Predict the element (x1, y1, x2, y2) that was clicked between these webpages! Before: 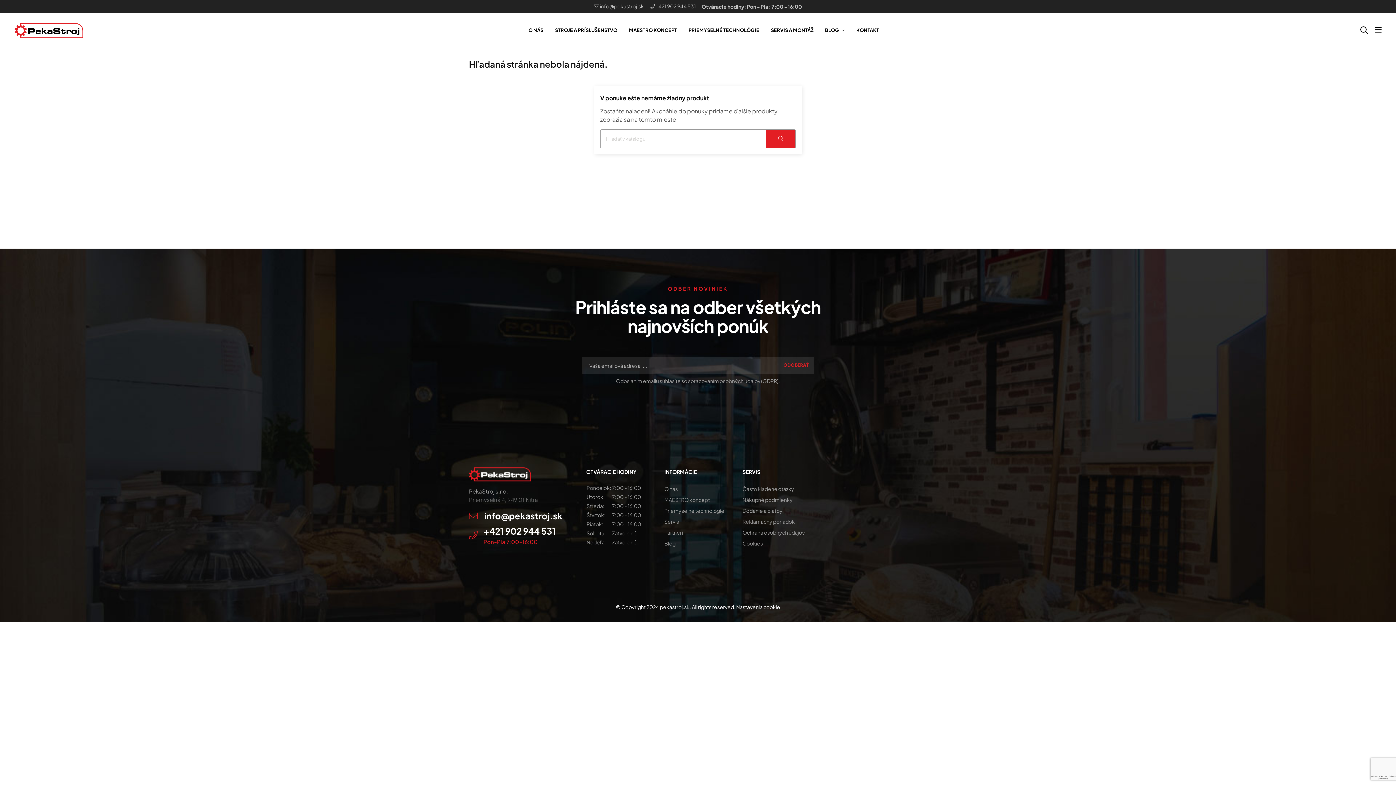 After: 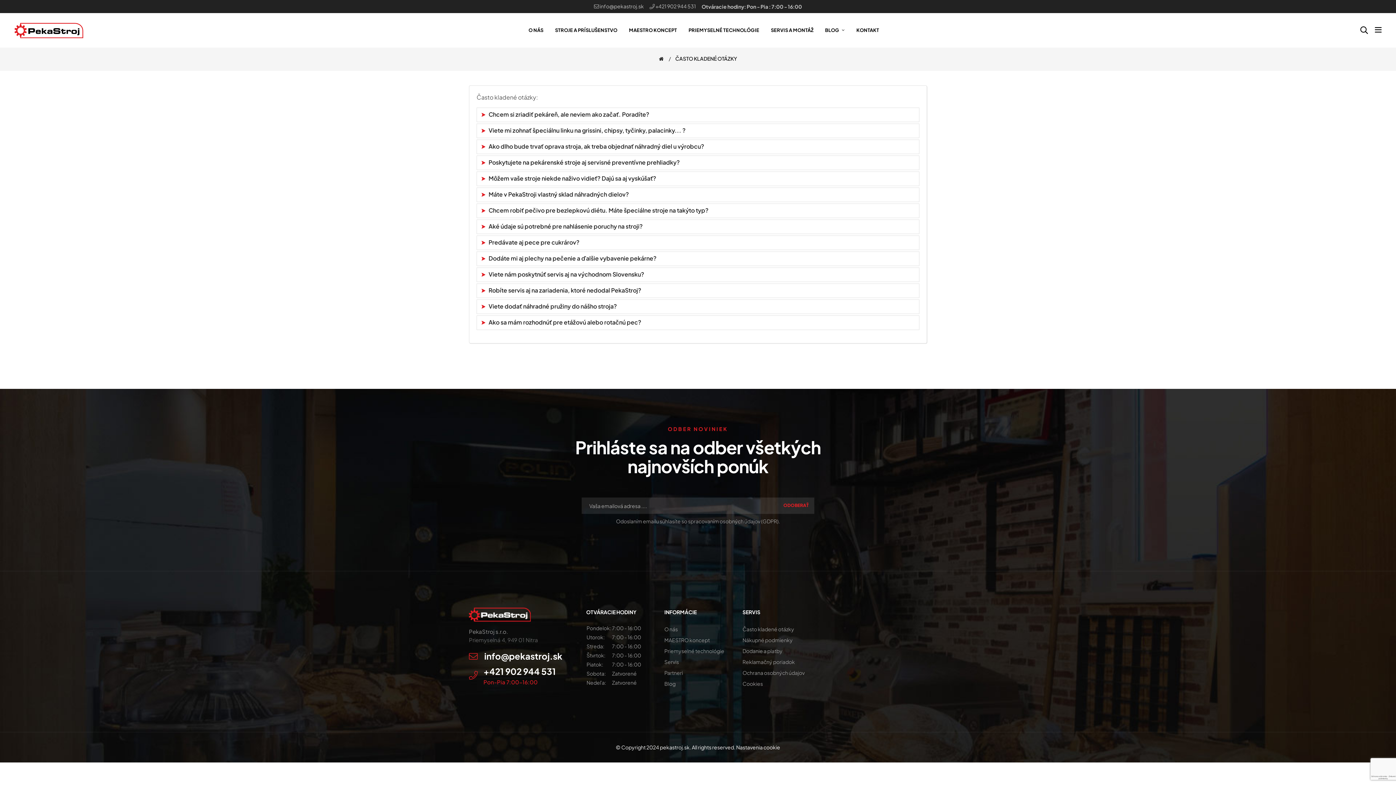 Action: label: Často kladené otázky bbox: (742, 485, 794, 492)